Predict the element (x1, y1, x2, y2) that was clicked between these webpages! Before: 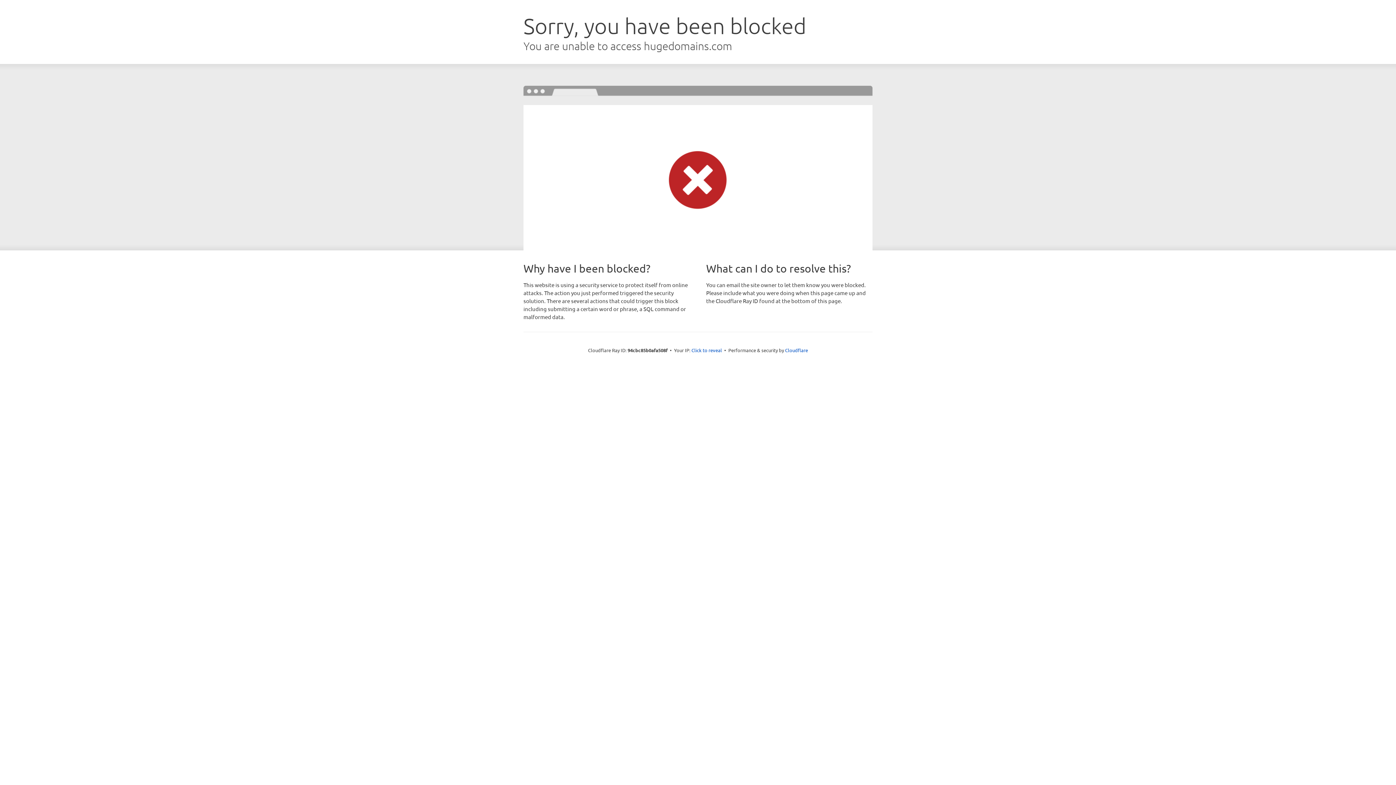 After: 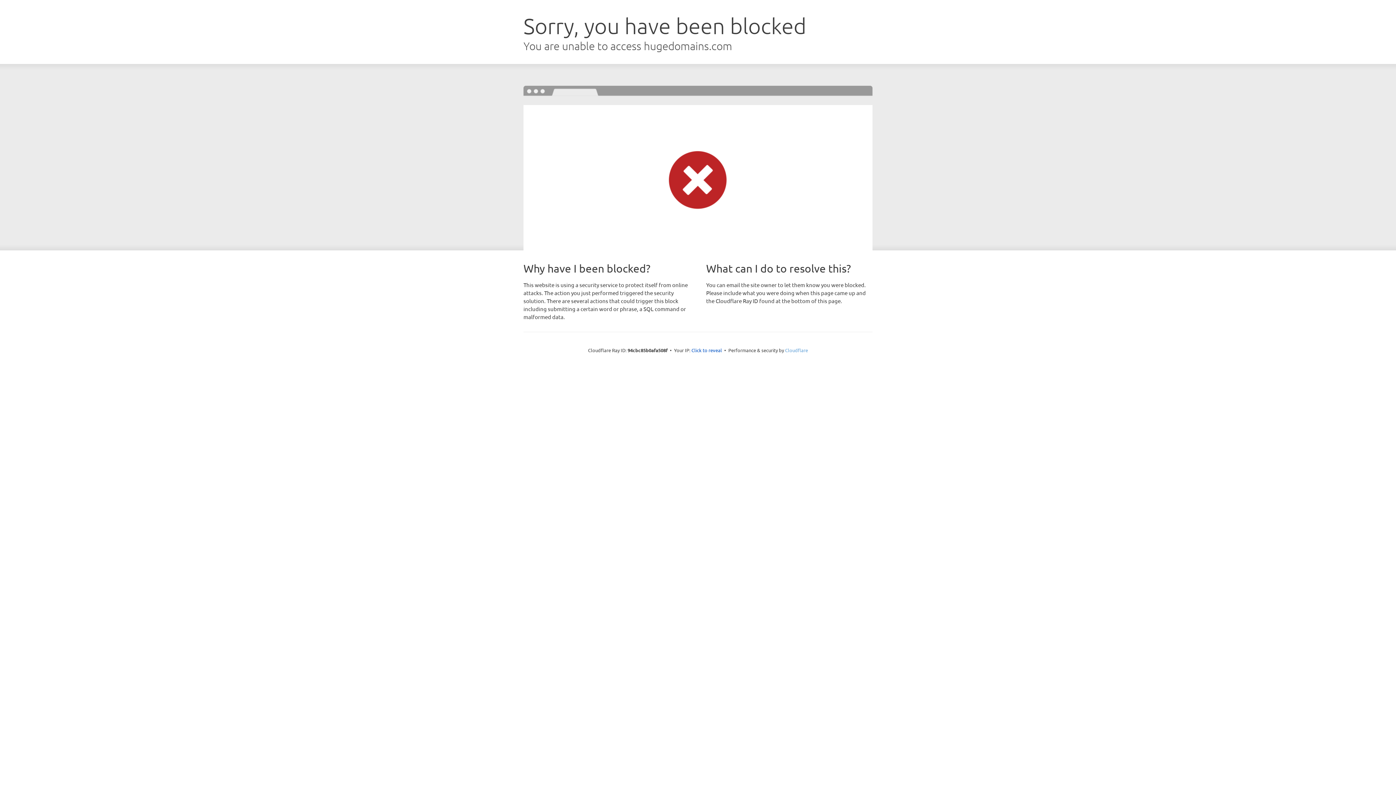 Action: bbox: (785, 347, 808, 353) label: Cloudflare